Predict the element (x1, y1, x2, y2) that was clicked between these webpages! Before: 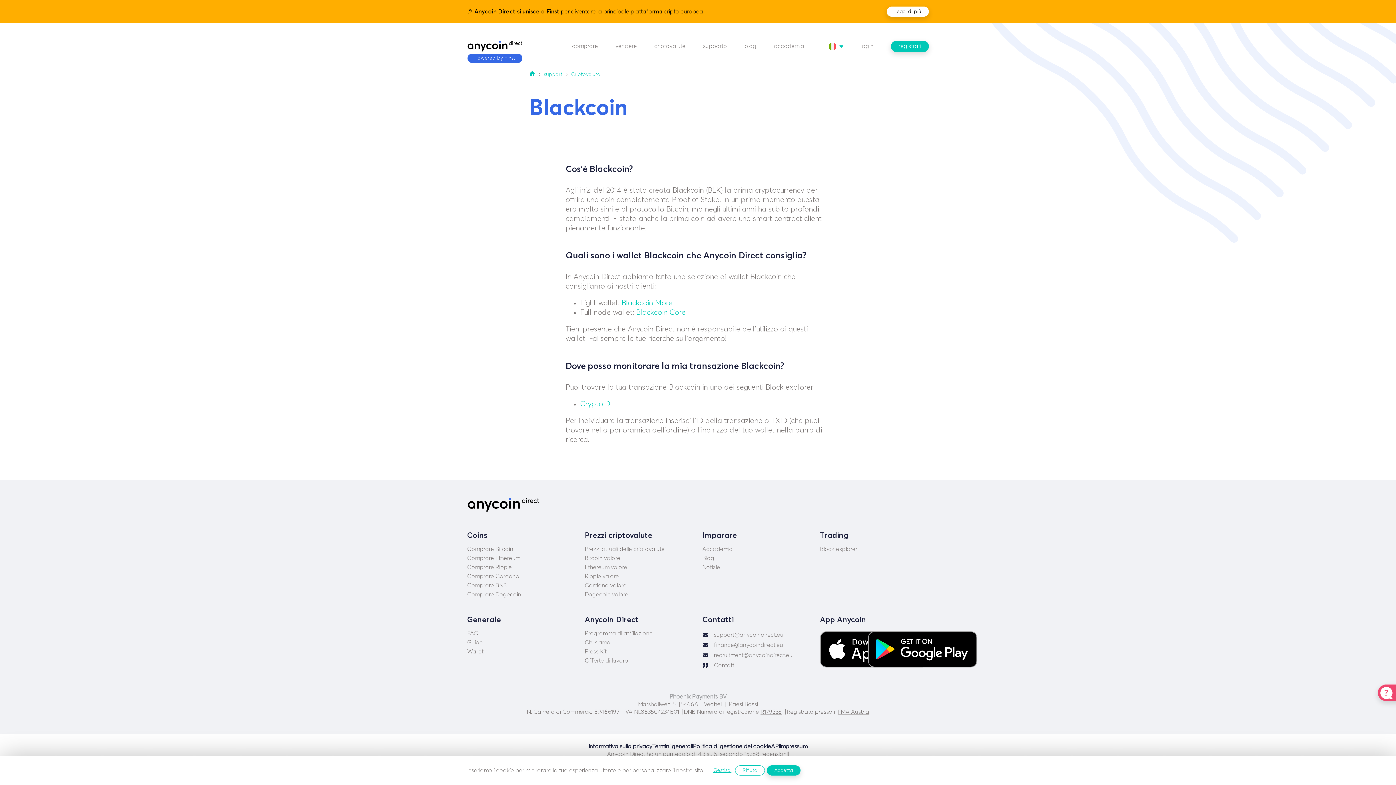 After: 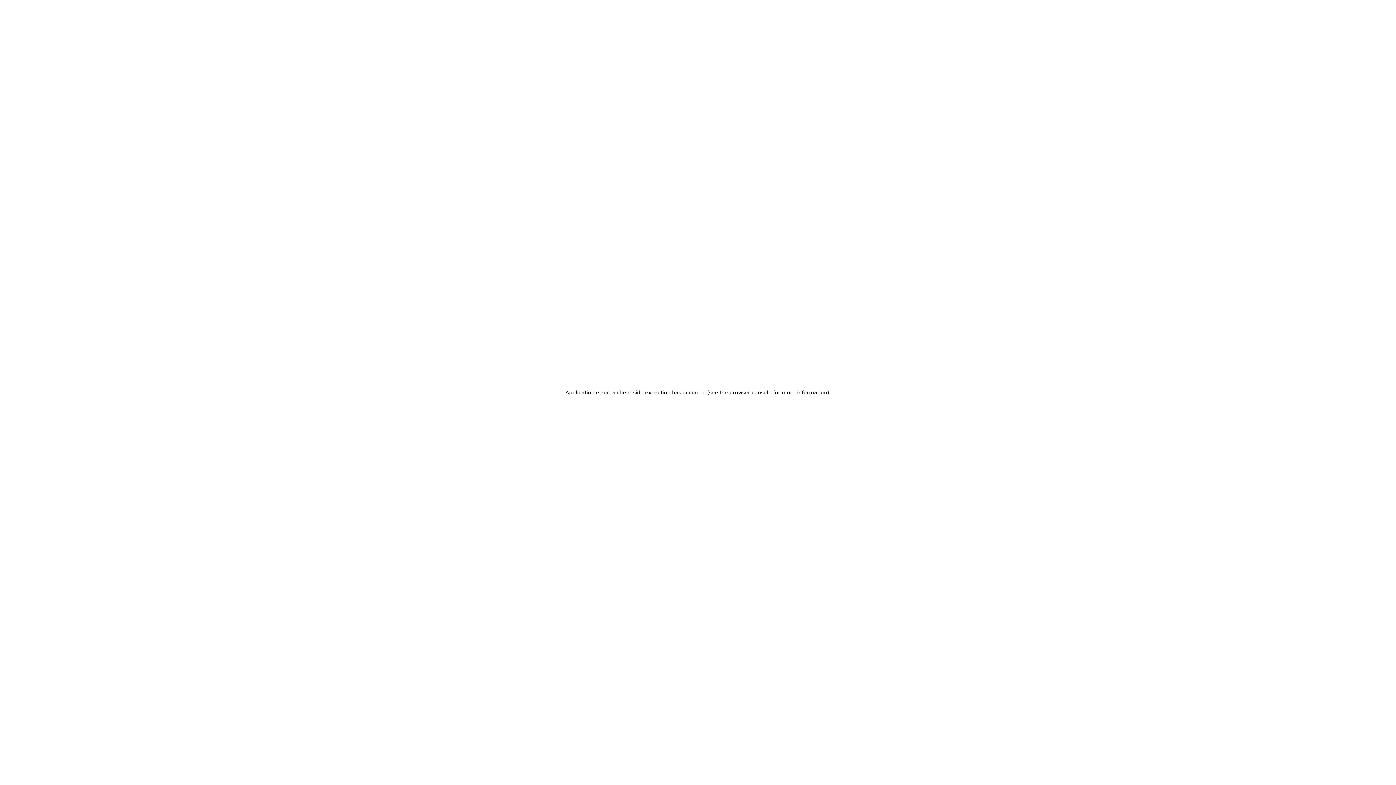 Action: bbox: (467, 582, 506, 589) label: Comprare BNB